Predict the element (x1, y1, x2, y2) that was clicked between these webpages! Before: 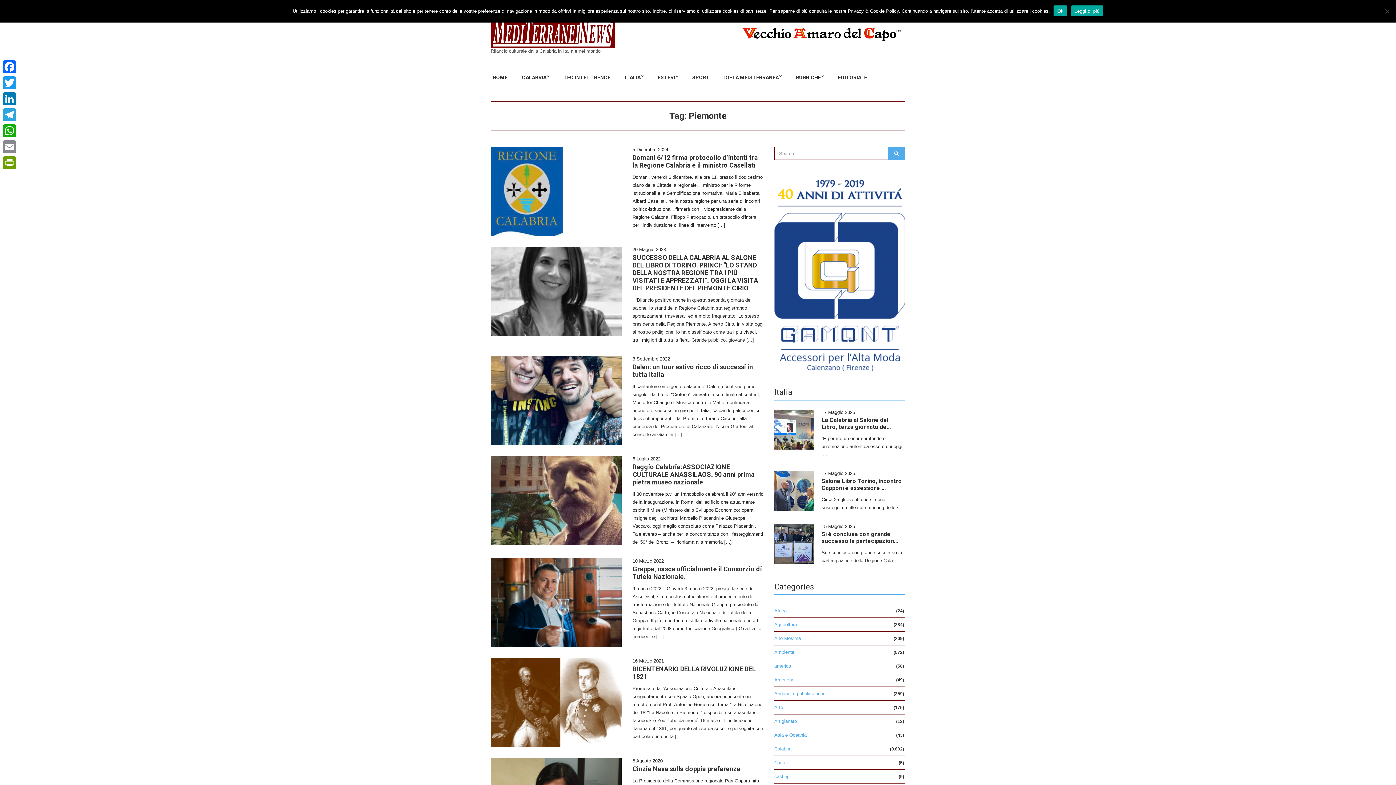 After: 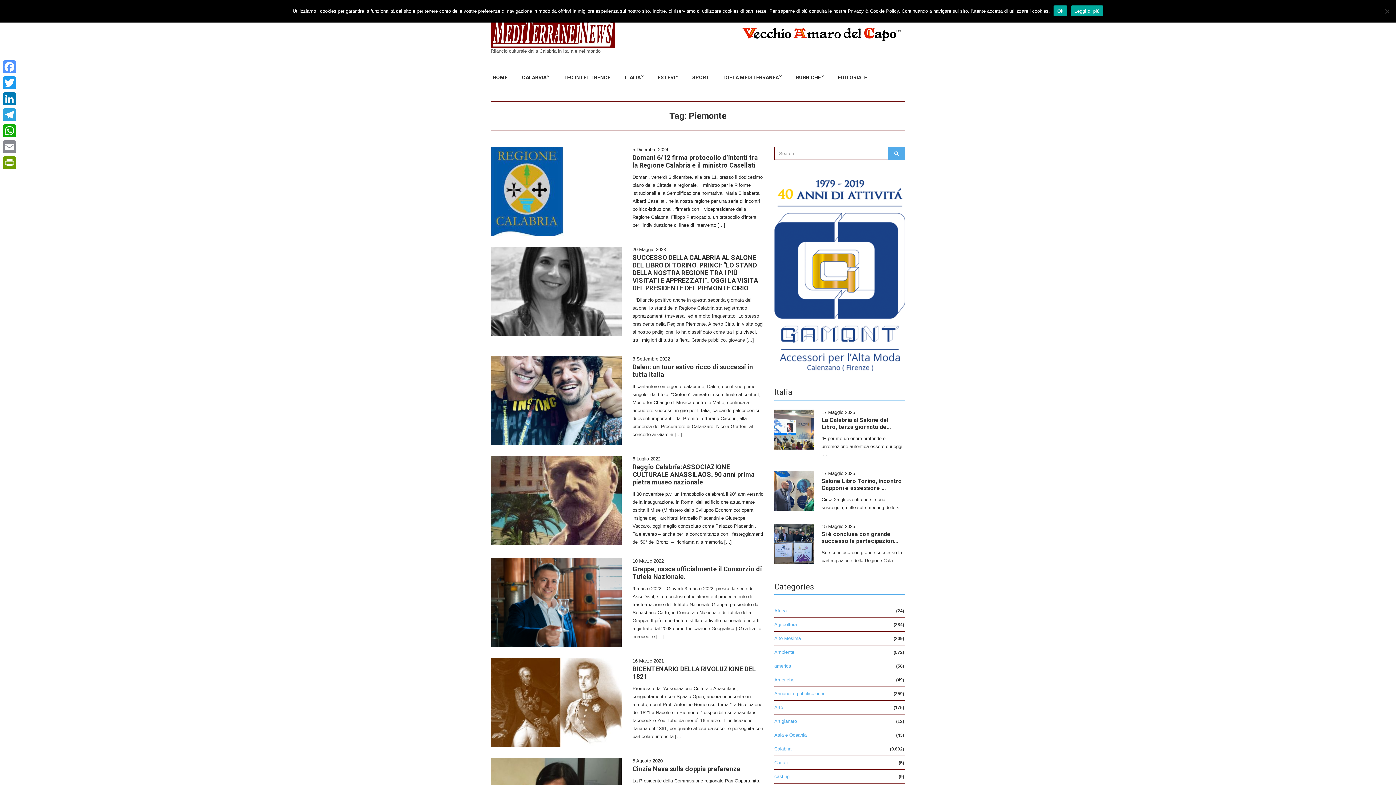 Action: label: Facebook bbox: (1, 58, 17, 74)